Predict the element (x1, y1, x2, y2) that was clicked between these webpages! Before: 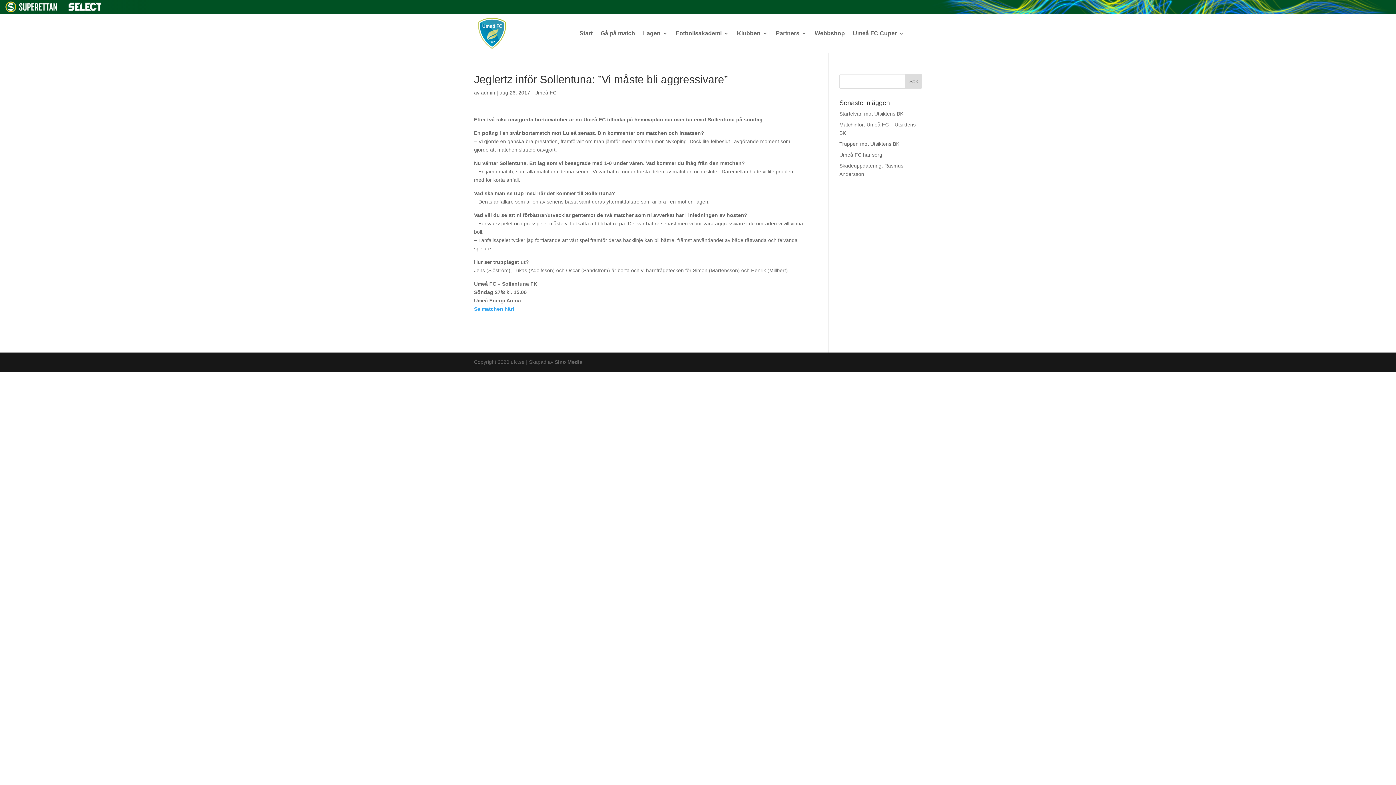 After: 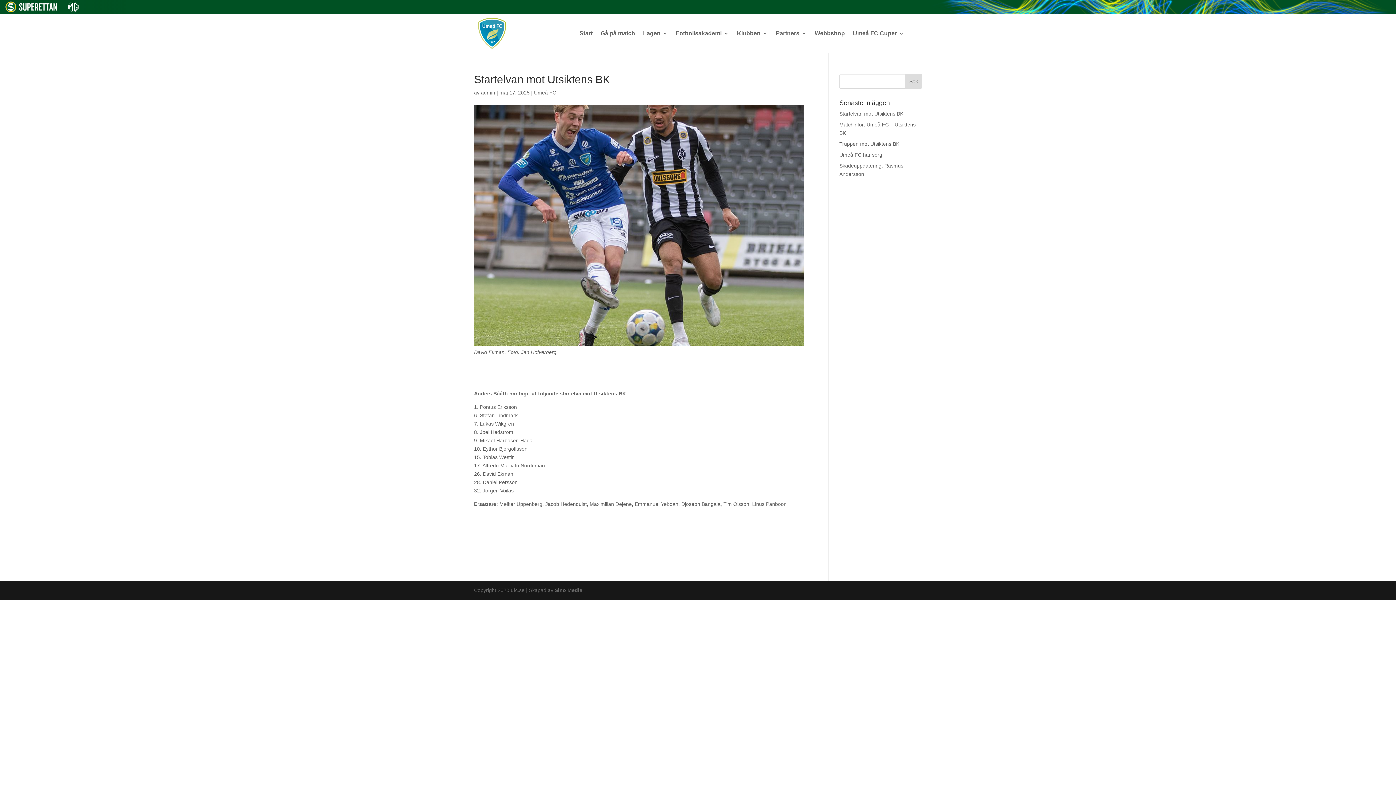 Action: bbox: (839, 110, 903, 116) label: Startelvan mot Utsiktens BK